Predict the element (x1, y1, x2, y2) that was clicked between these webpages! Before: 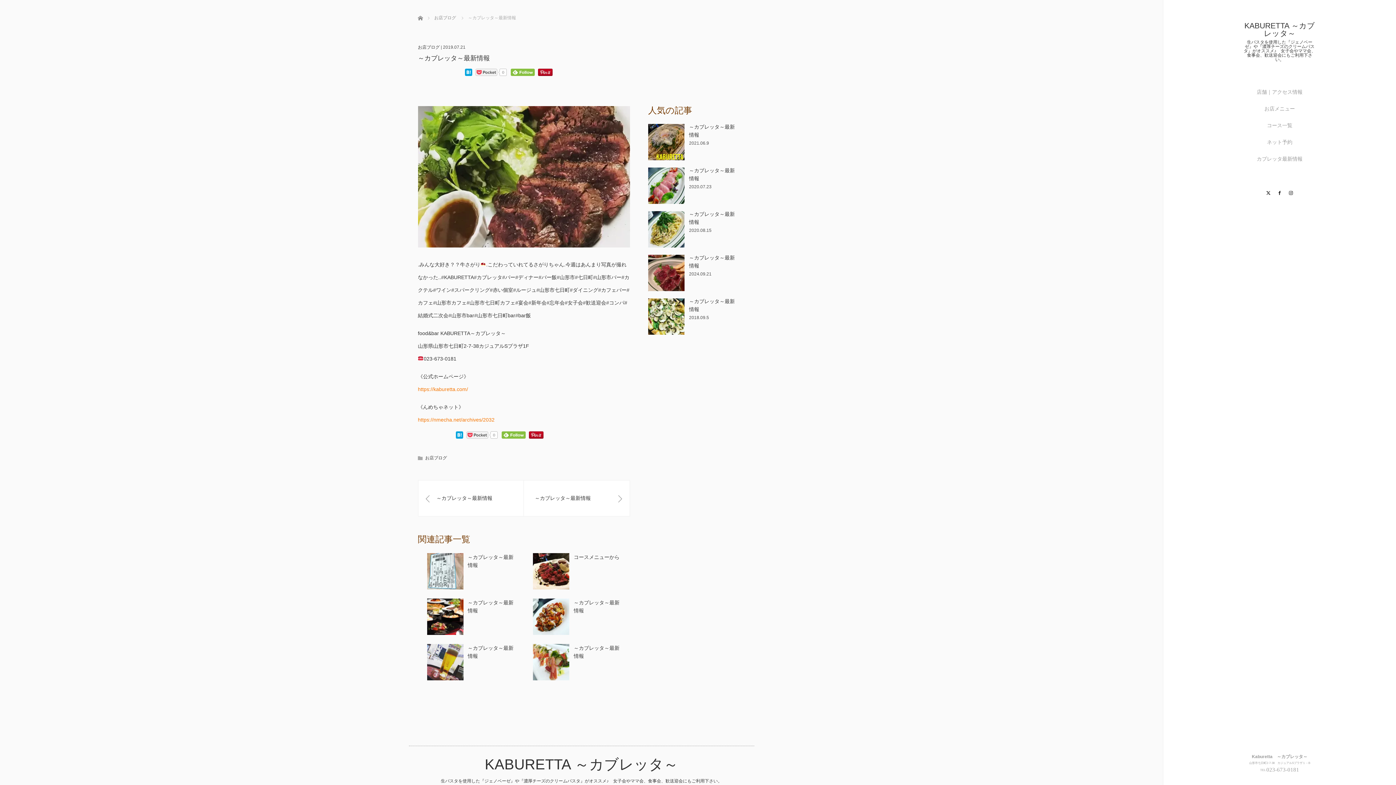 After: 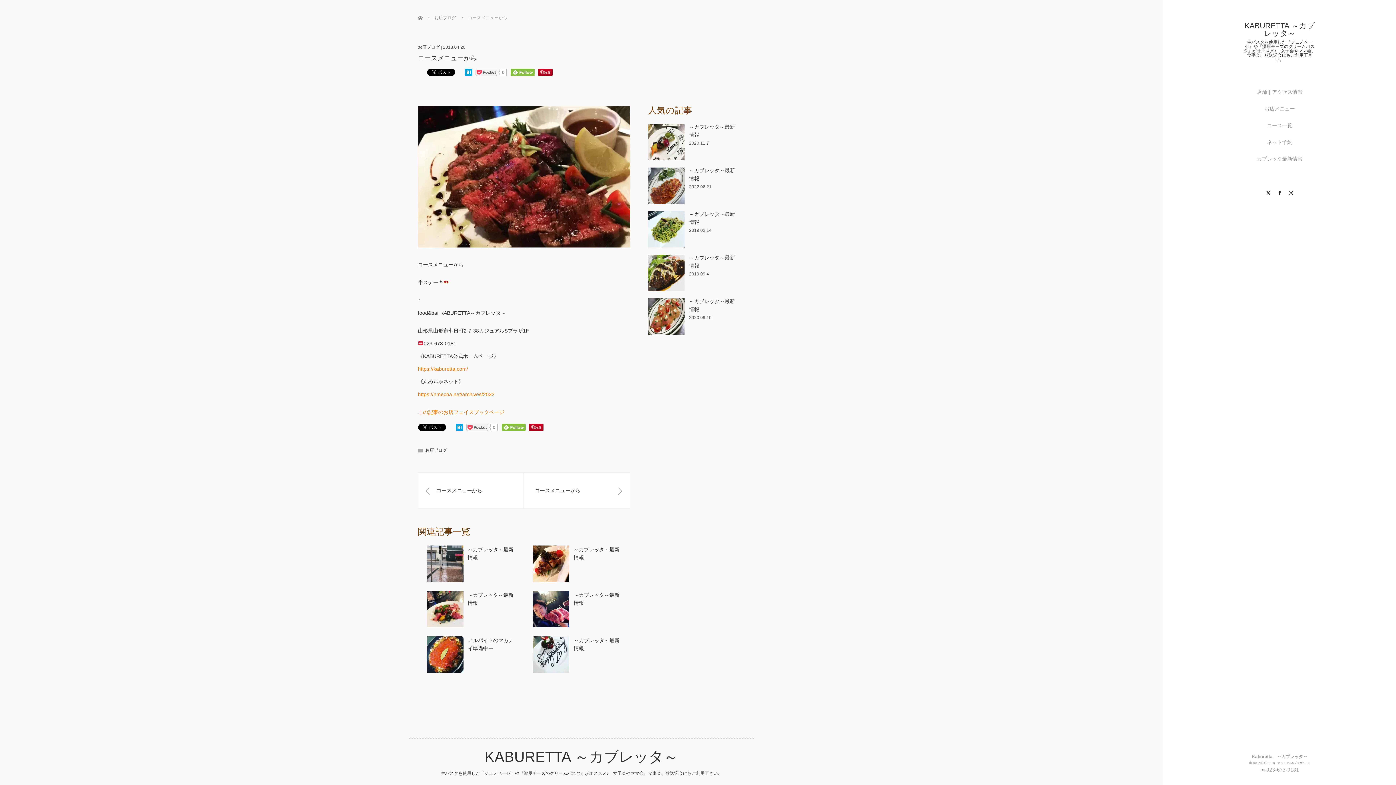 Action: label: コースメニューから bbox: (573, 554, 619, 560)